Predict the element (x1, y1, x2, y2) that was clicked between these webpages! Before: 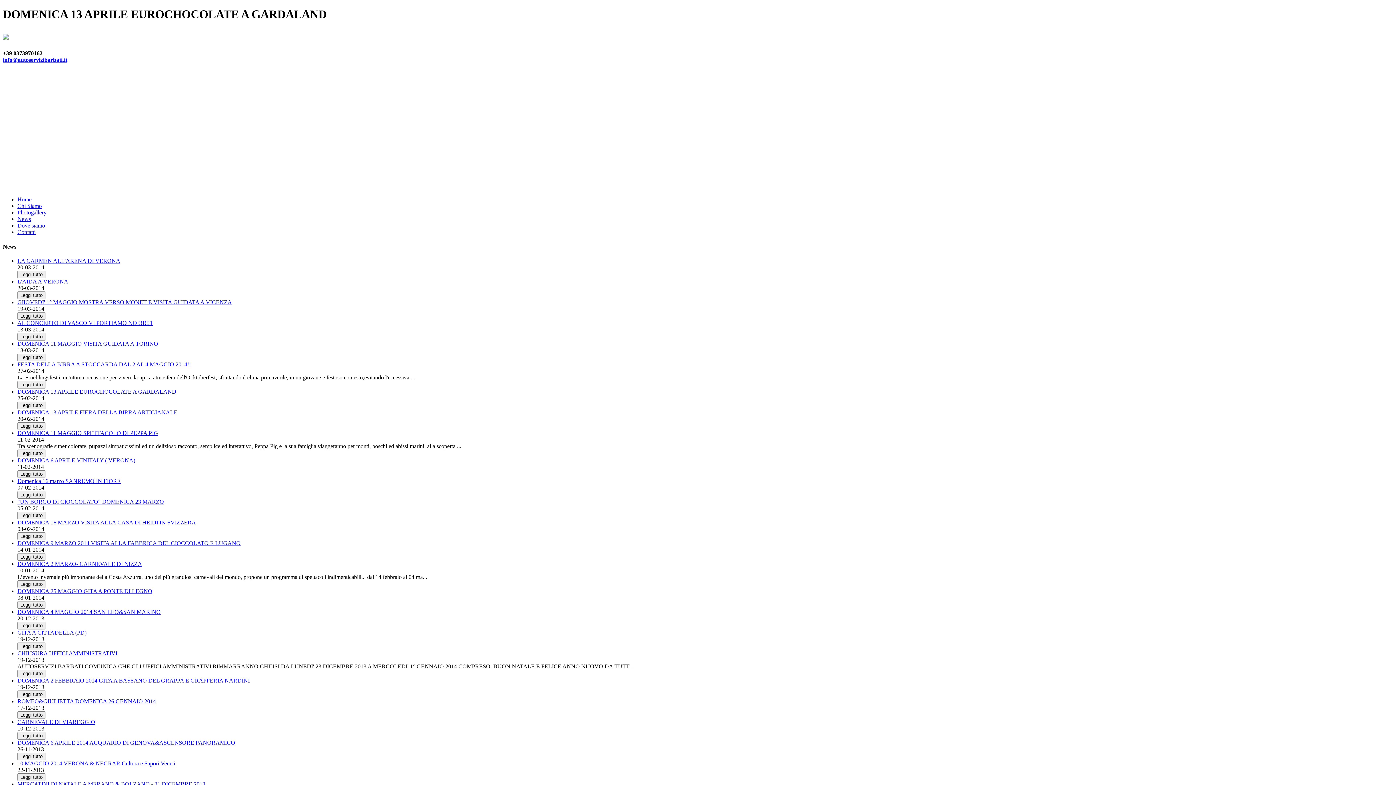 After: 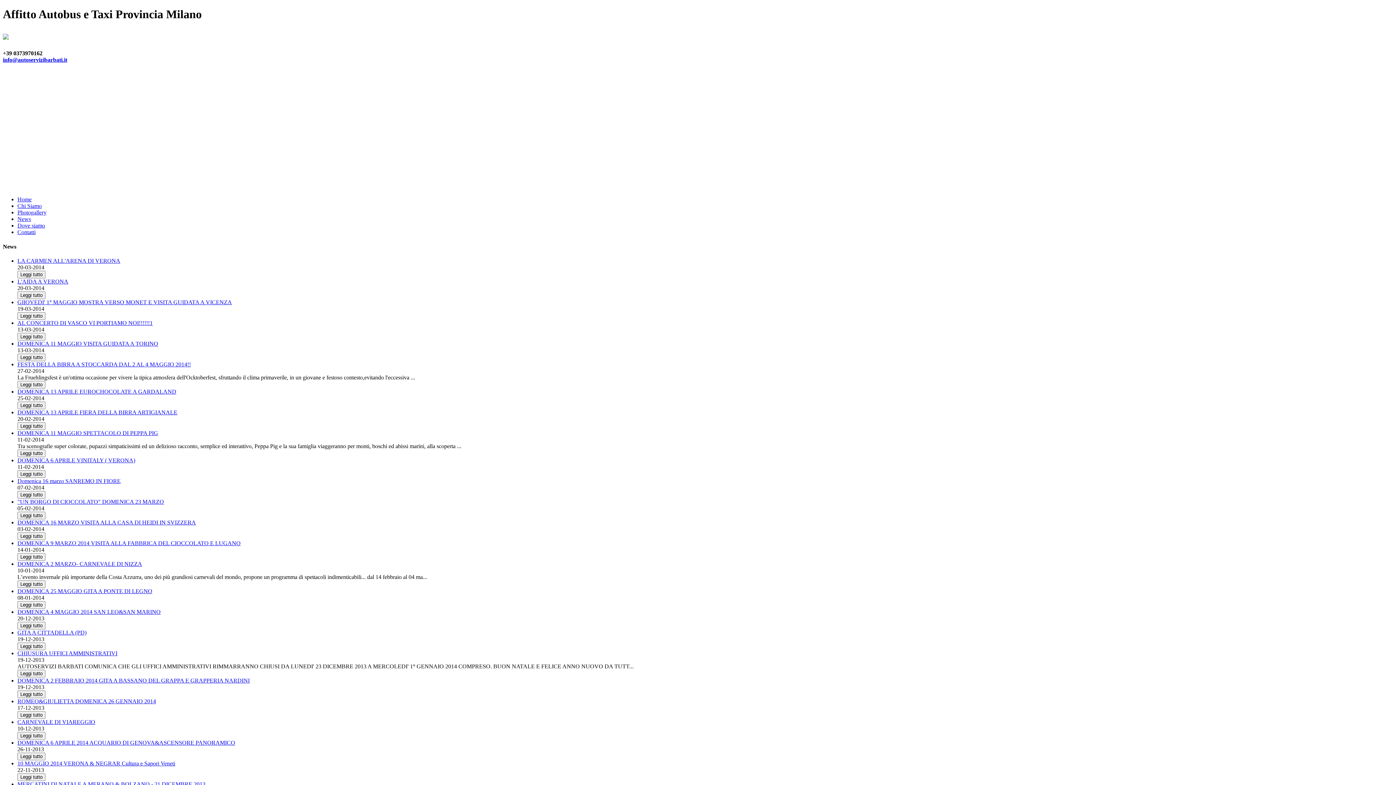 Action: bbox: (17, 196, 31, 202) label: Home